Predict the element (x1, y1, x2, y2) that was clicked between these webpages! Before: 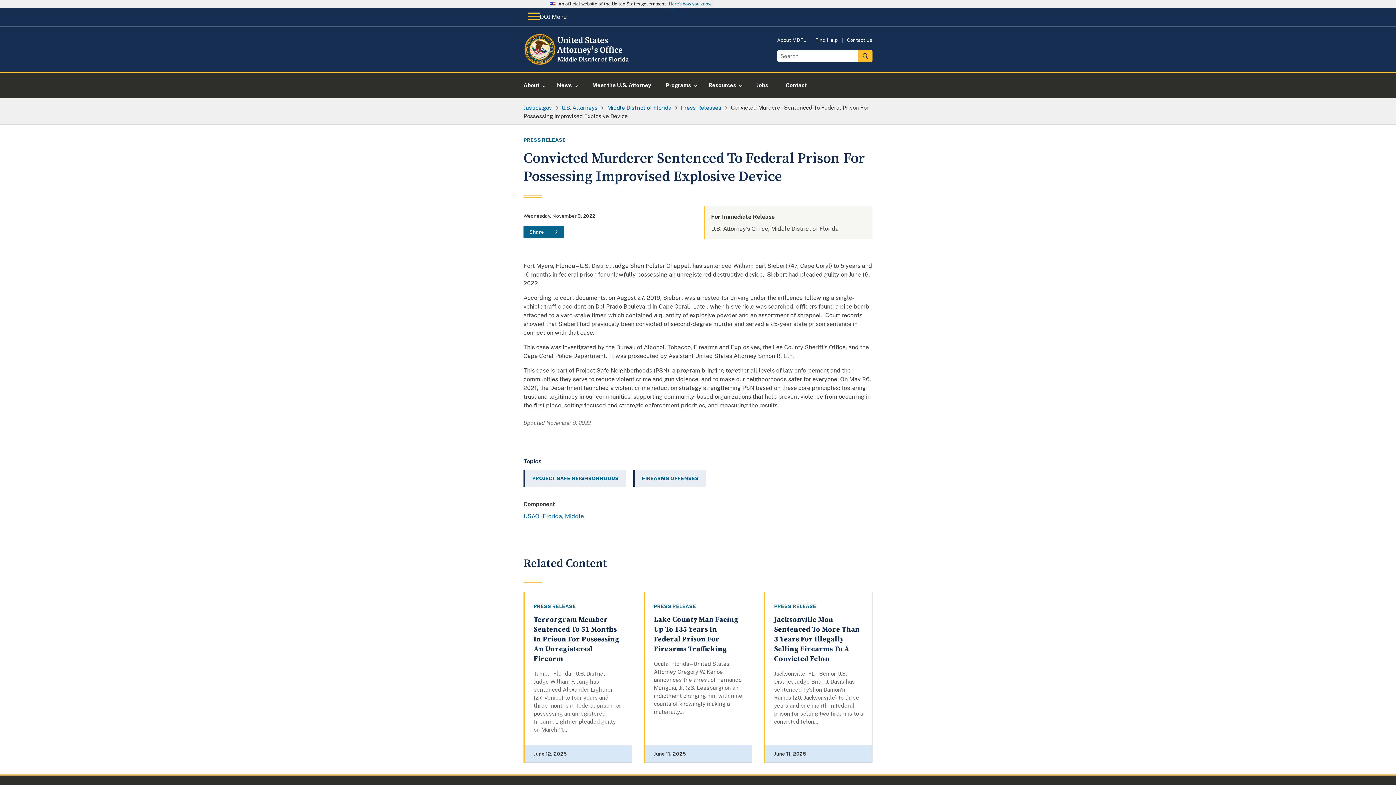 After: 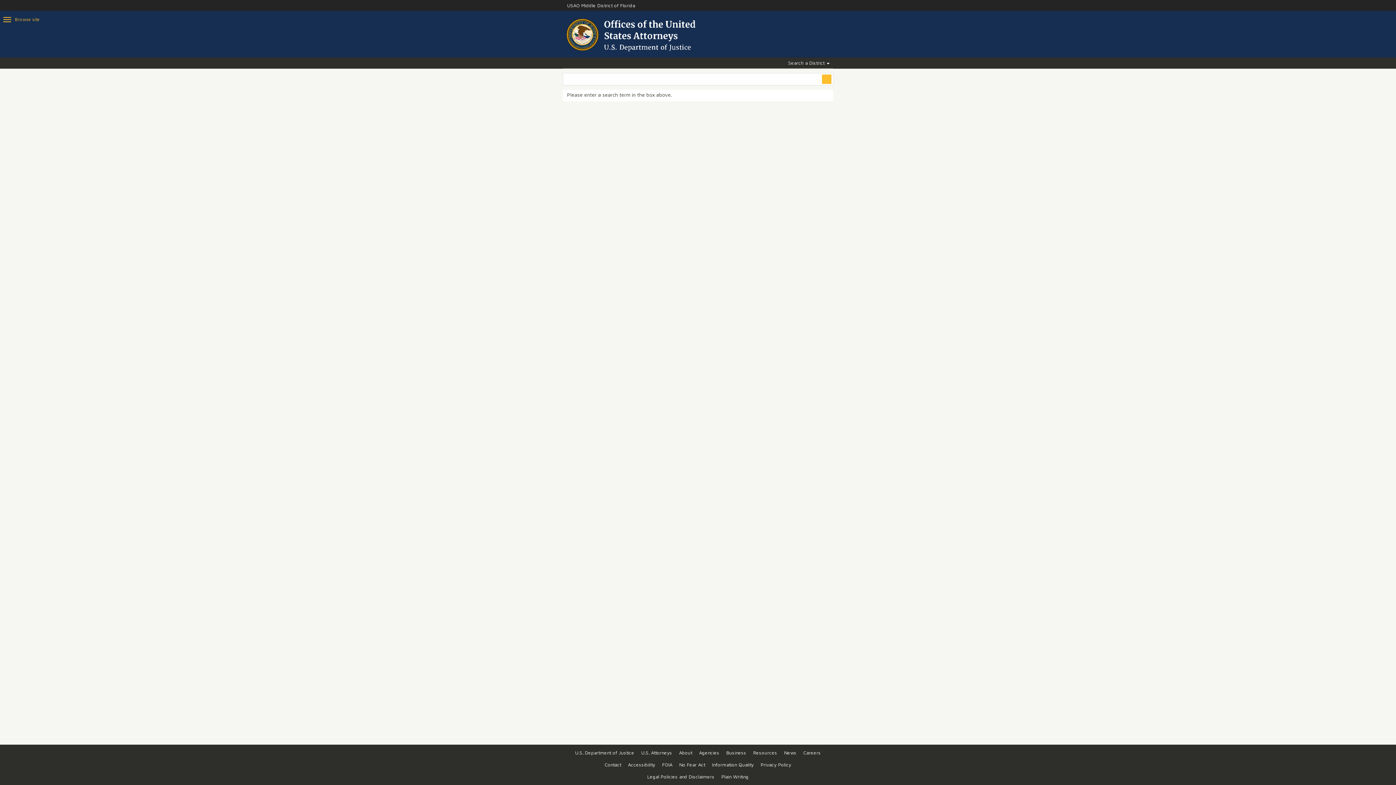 Action: bbox: (858, 50, 872, 61)